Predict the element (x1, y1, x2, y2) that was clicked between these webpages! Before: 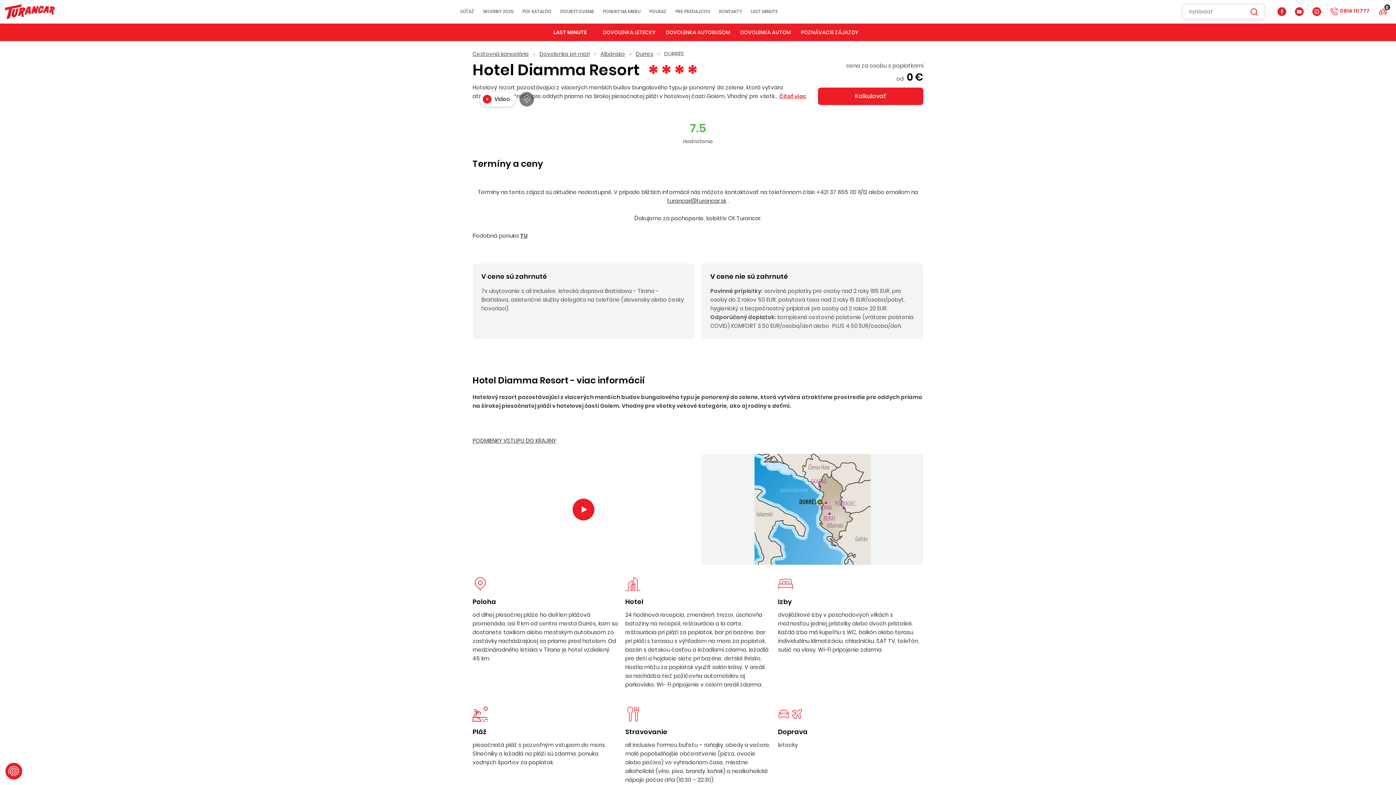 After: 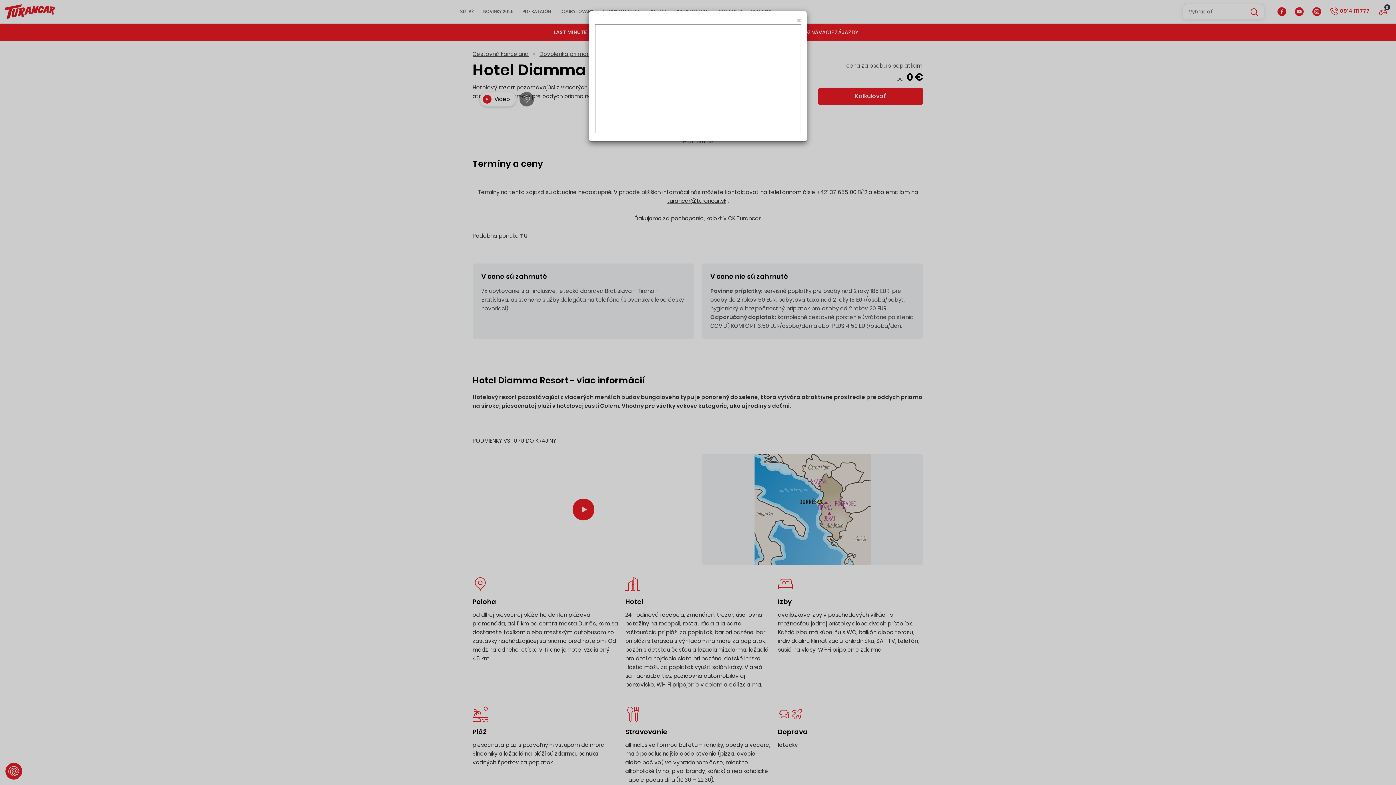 Action: bbox: (472, 454, 694, 565)